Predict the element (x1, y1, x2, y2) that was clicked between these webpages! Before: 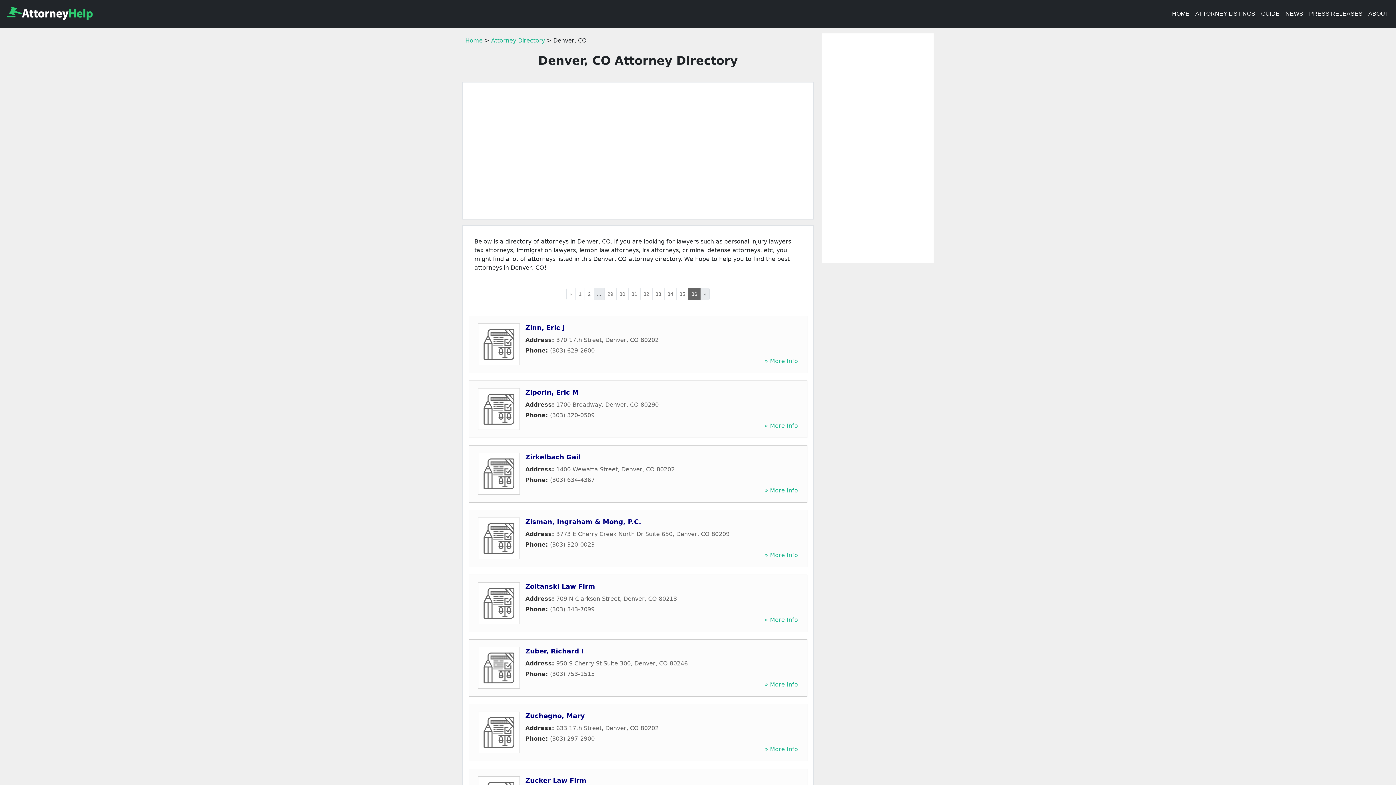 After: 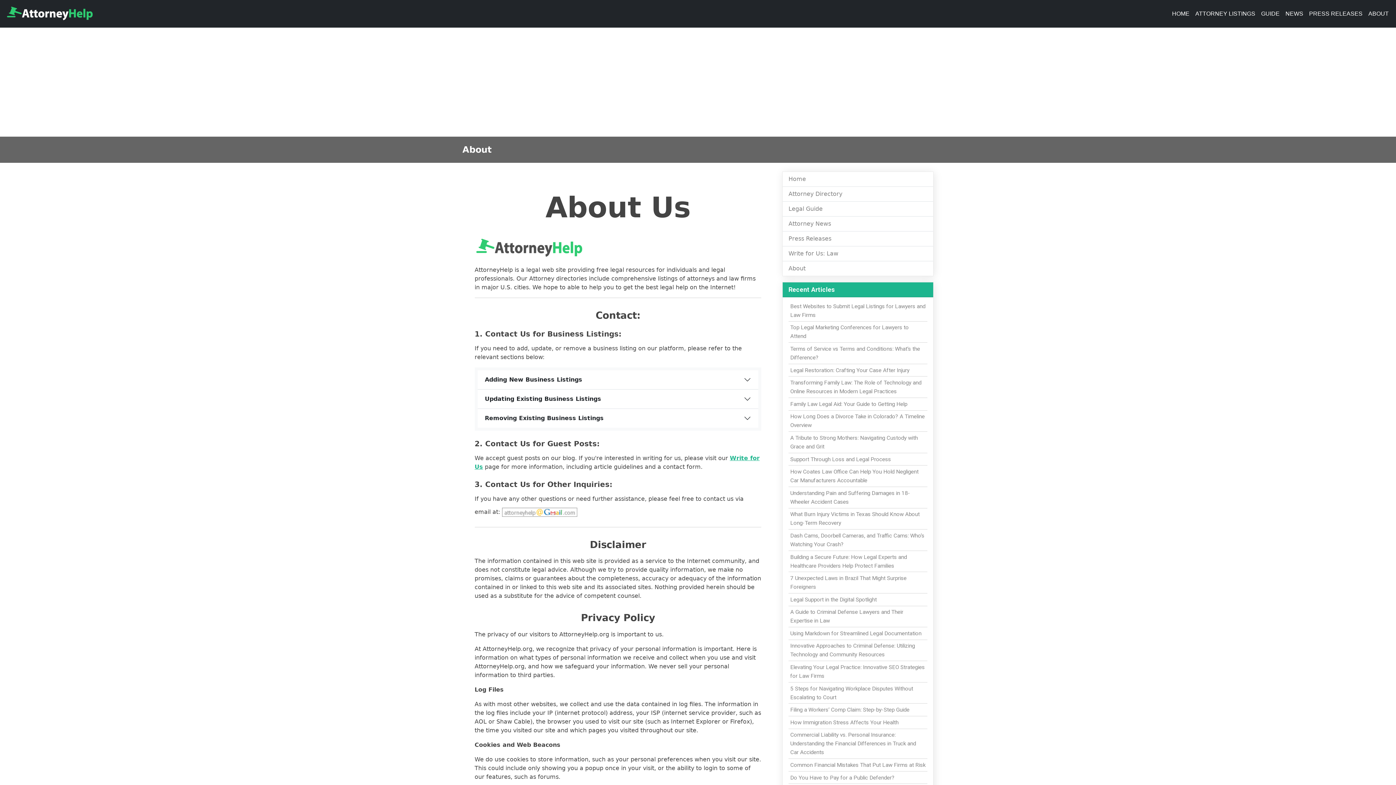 Action: label: ABOUT bbox: (1365, 6, 1392, 21)